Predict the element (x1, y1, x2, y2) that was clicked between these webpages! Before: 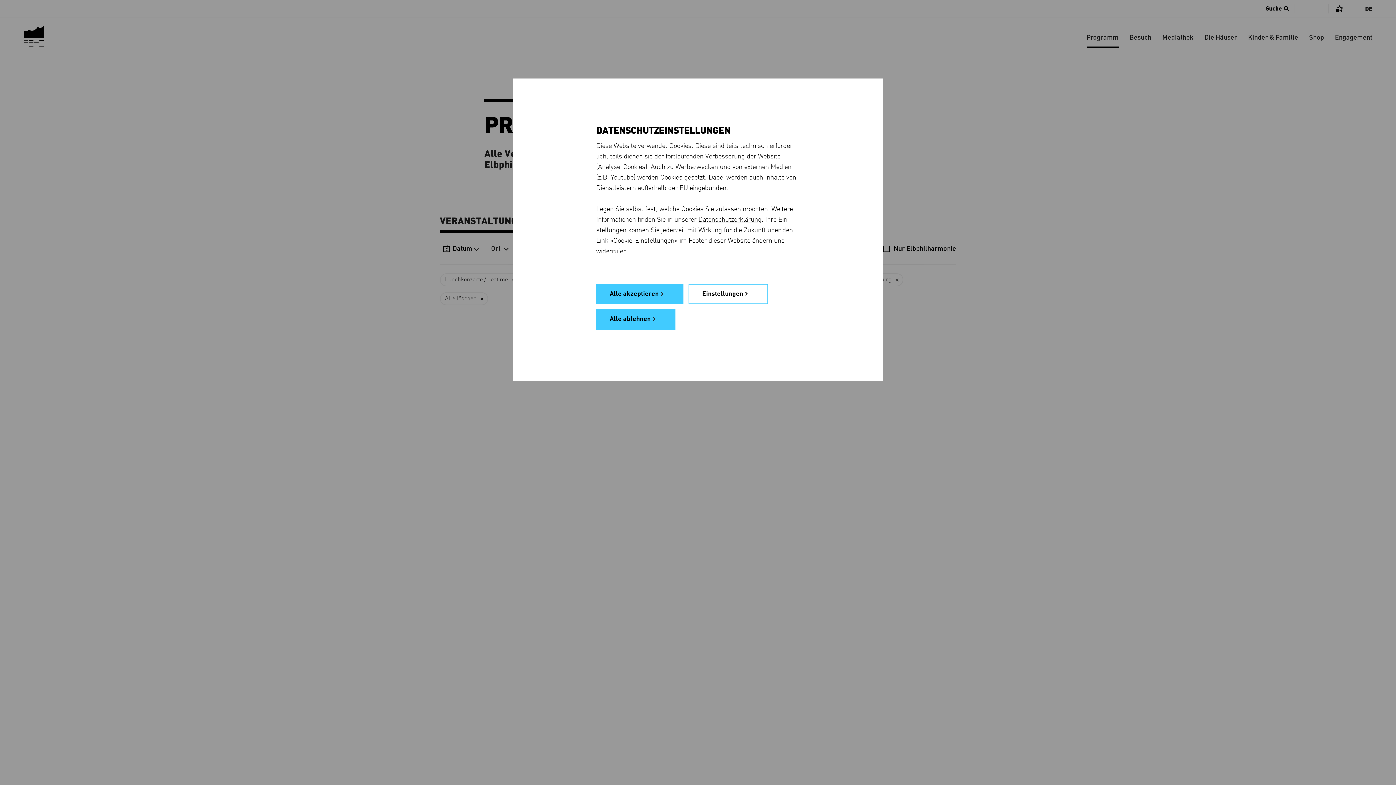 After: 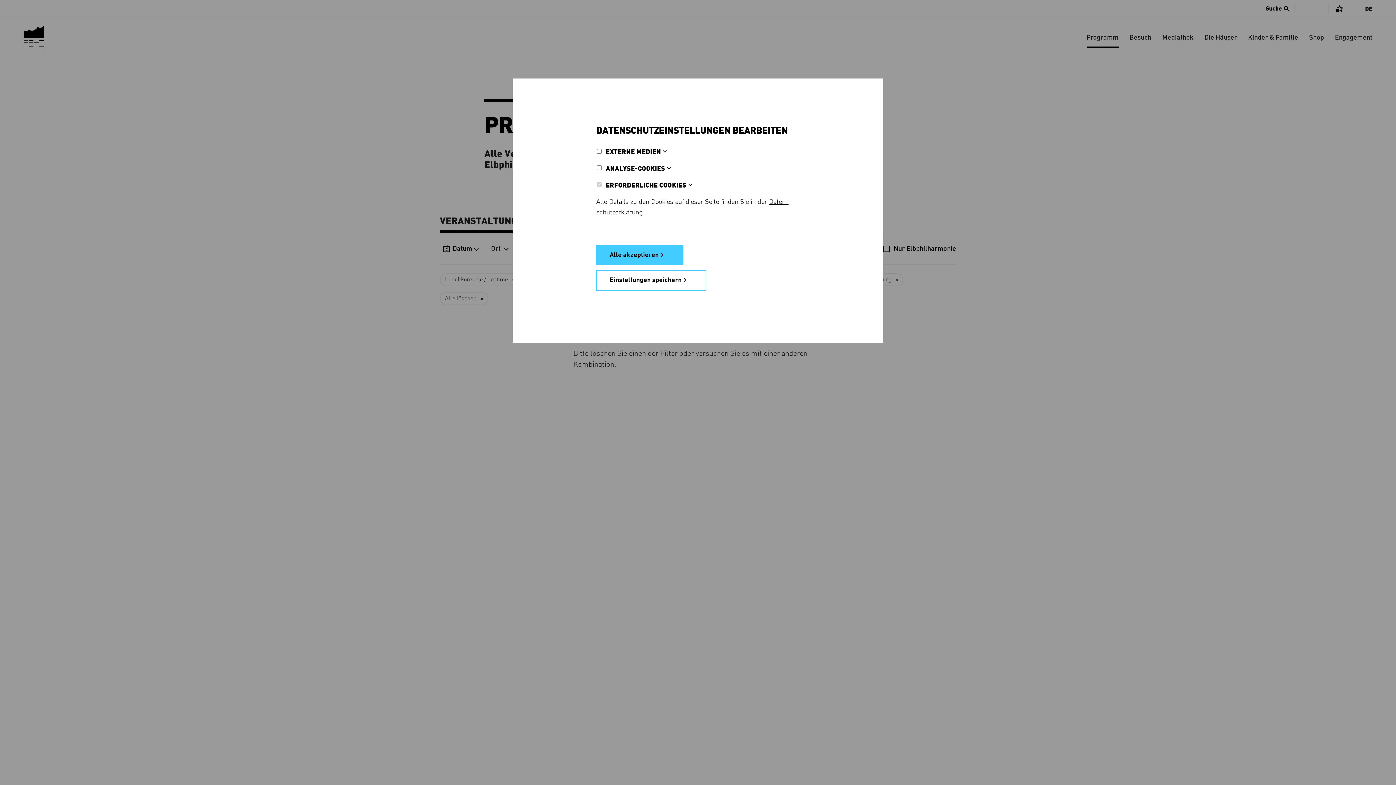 Action: label: Einstellungen bbox: (688, 283, 768, 304)